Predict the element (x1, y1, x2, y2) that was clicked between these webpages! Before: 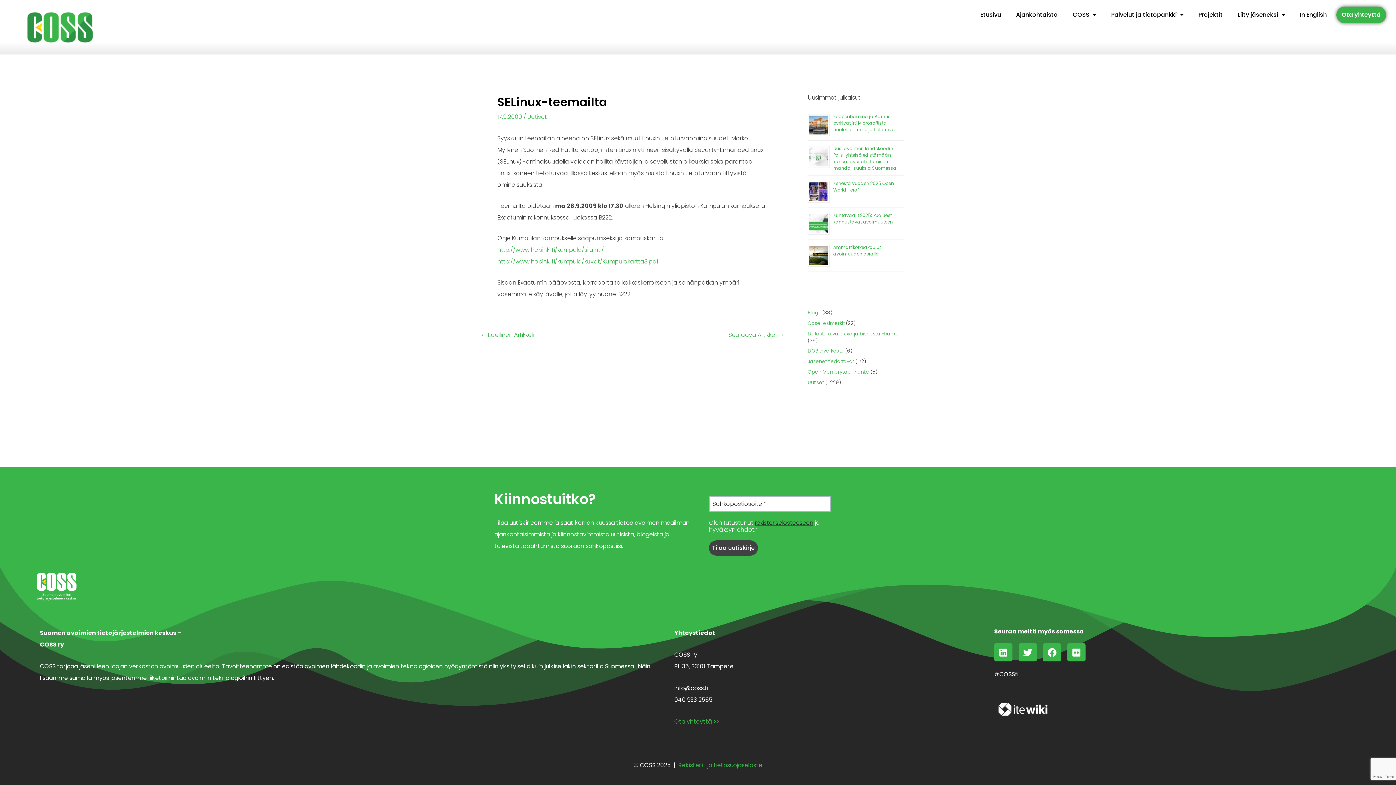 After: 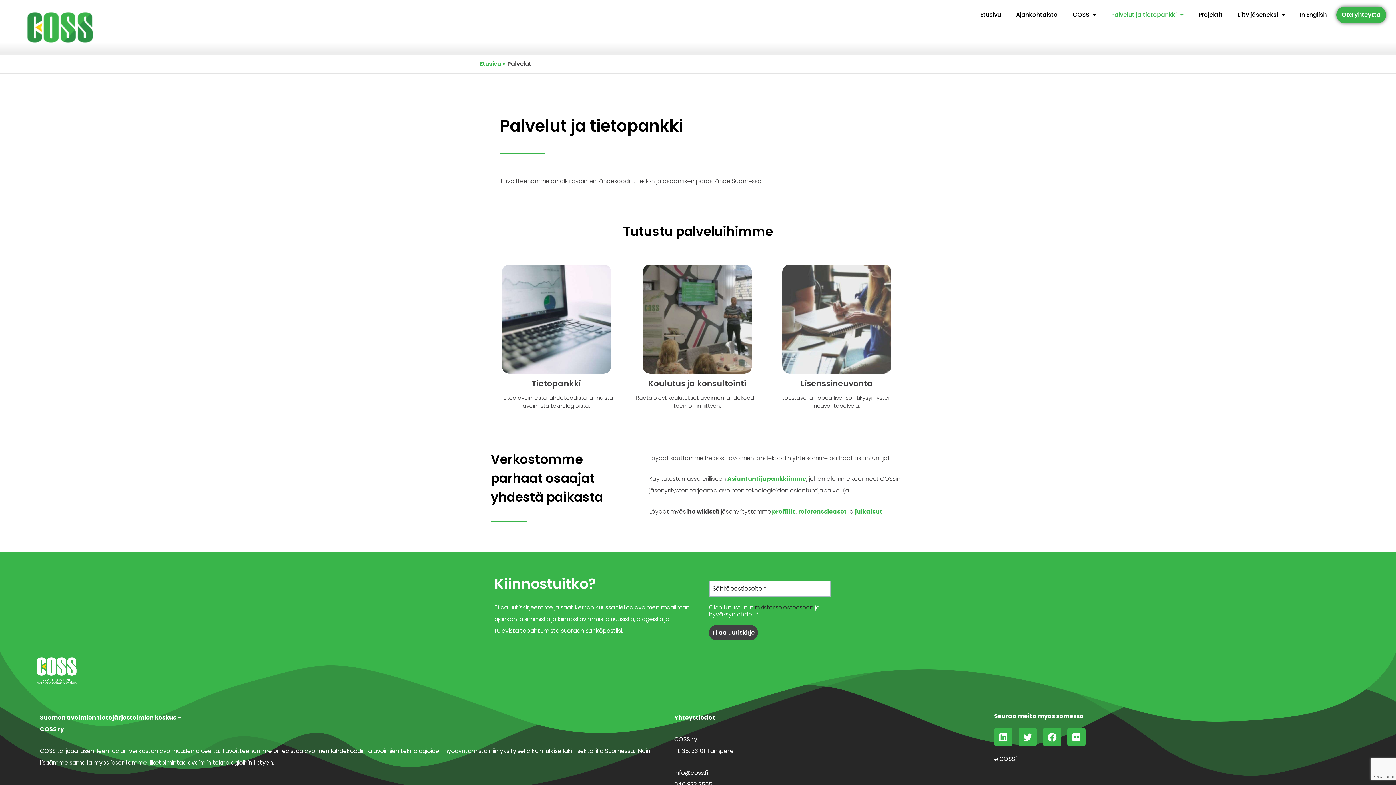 Action: bbox: (1106, 6, 1189, 23) label: Palvelut ja tietopankki